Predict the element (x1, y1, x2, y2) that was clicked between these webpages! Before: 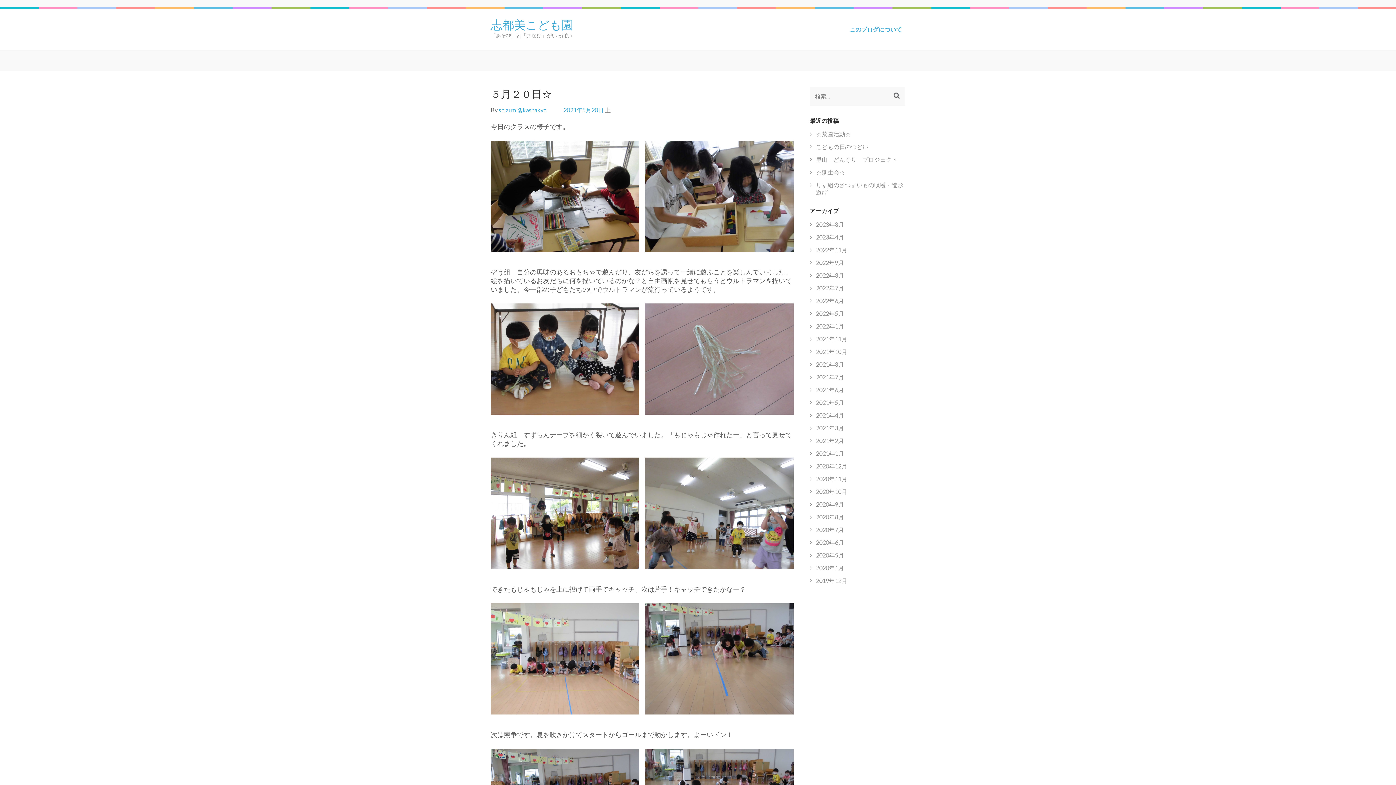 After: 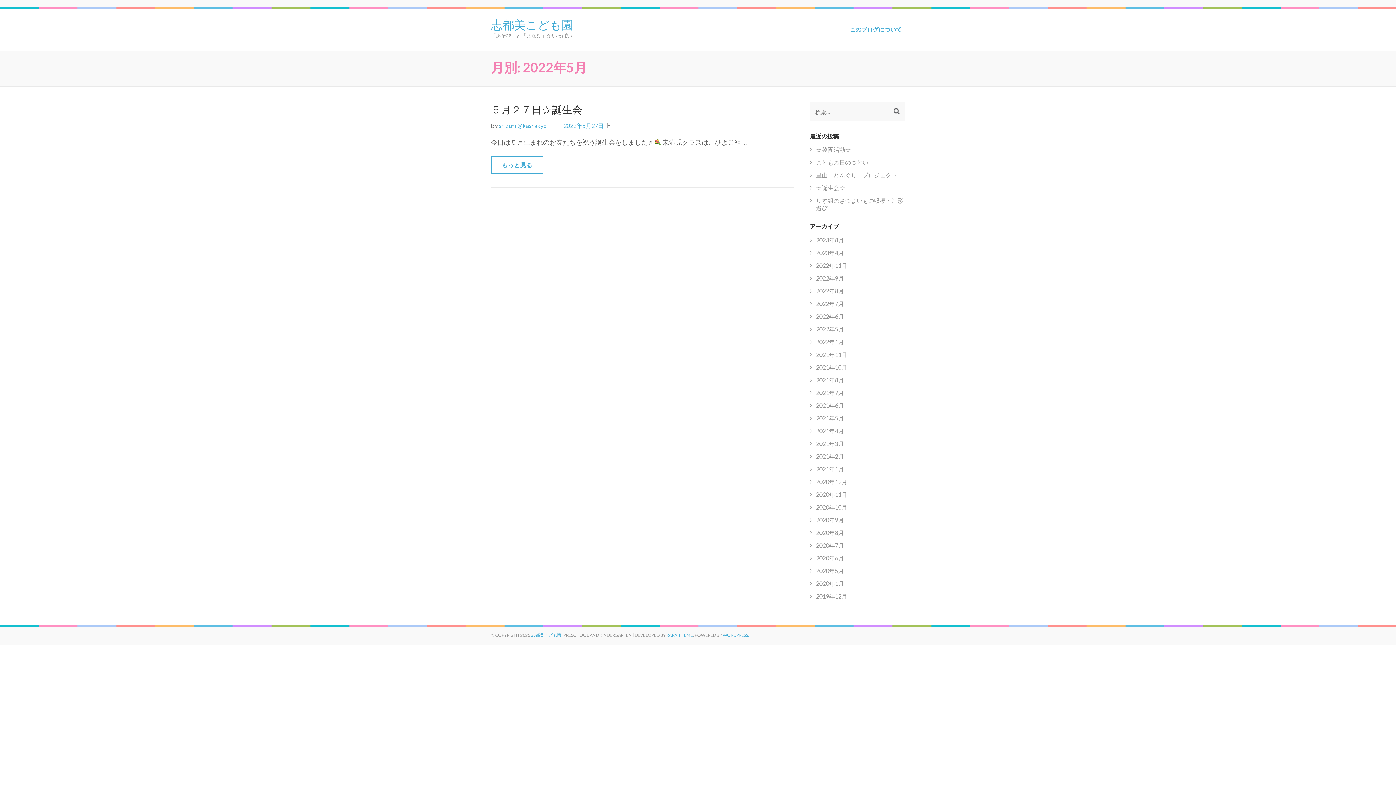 Action: label: 2022年5月 bbox: (816, 310, 844, 316)